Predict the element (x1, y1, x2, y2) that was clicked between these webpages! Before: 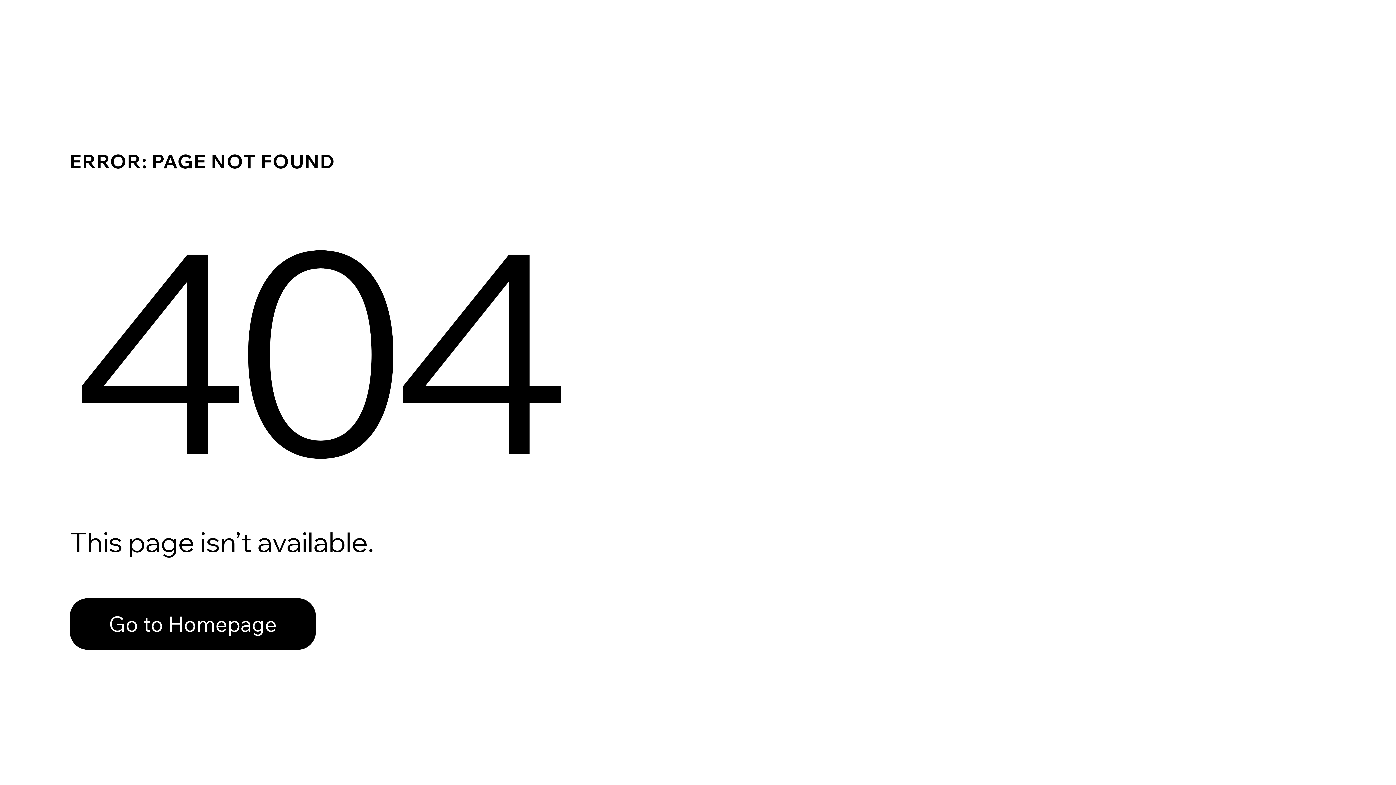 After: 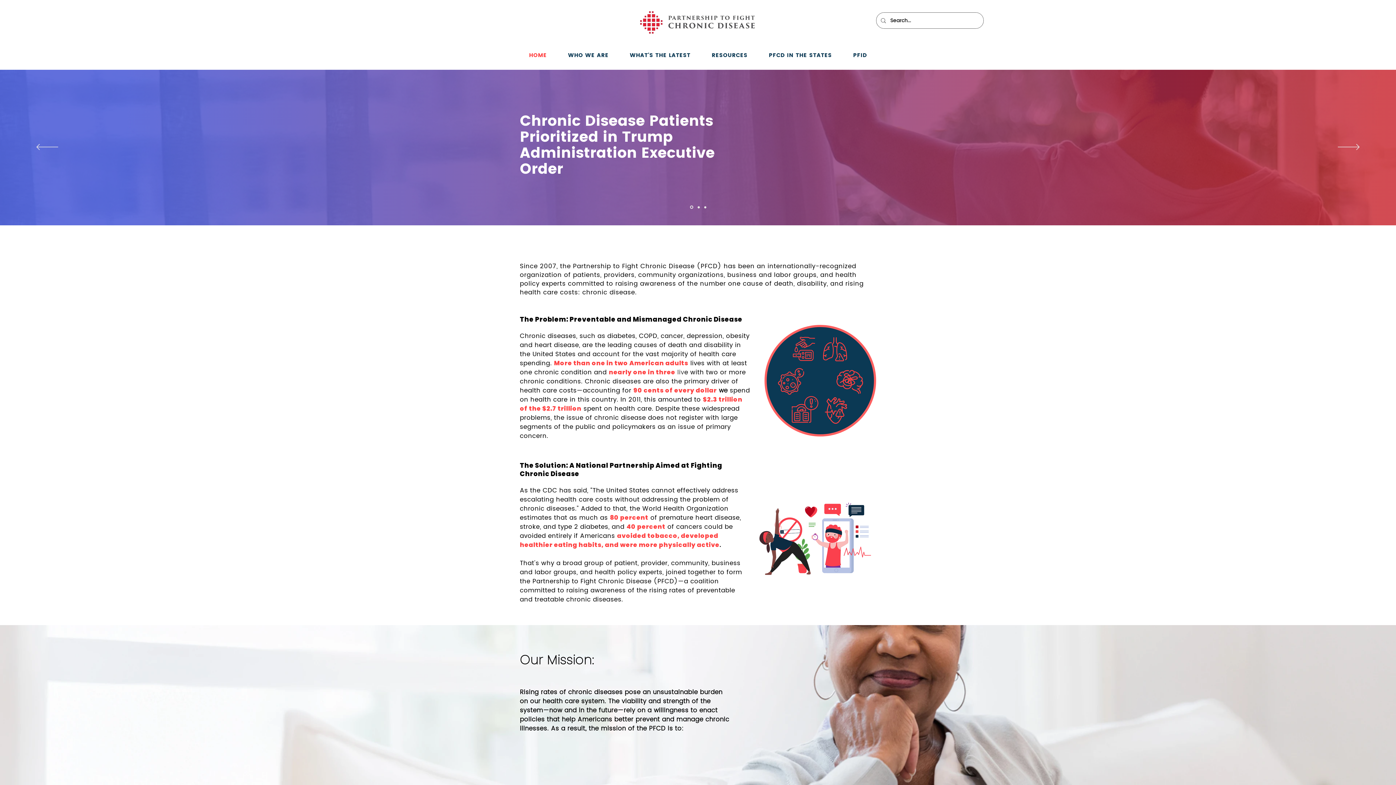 Action: label: Go to Homepage bbox: (69, 598, 316, 650)